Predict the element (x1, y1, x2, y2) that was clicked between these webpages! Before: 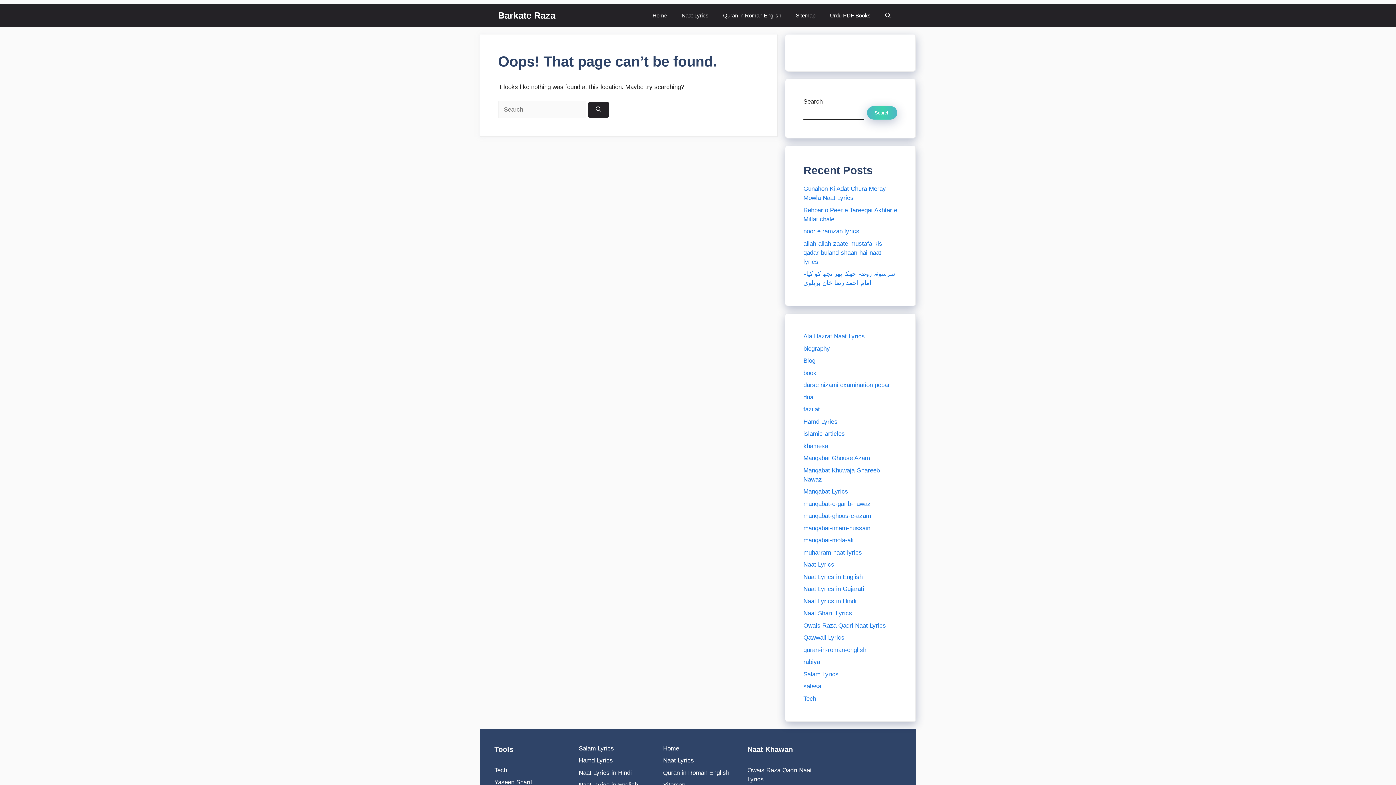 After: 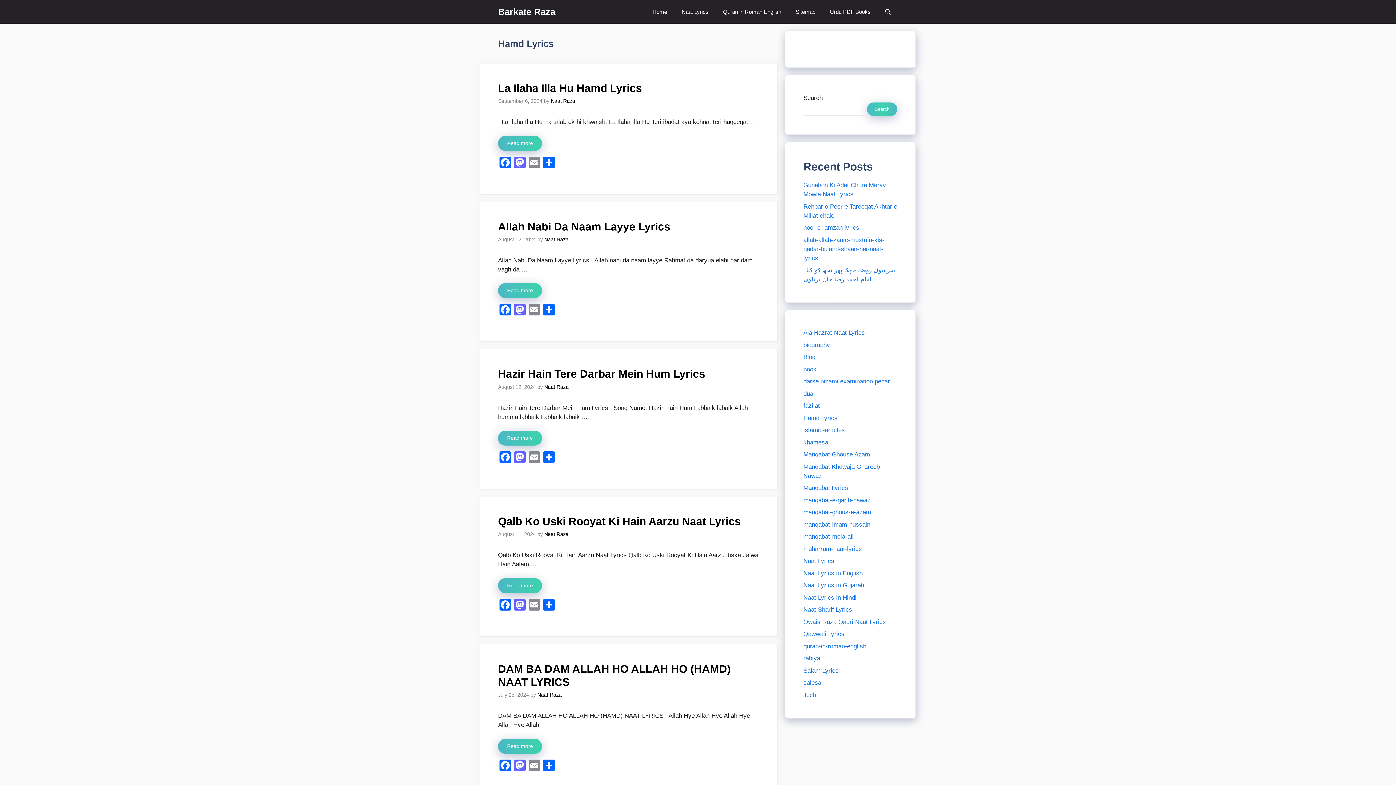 Action: label: Hamd Lyrics bbox: (803, 418, 837, 425)